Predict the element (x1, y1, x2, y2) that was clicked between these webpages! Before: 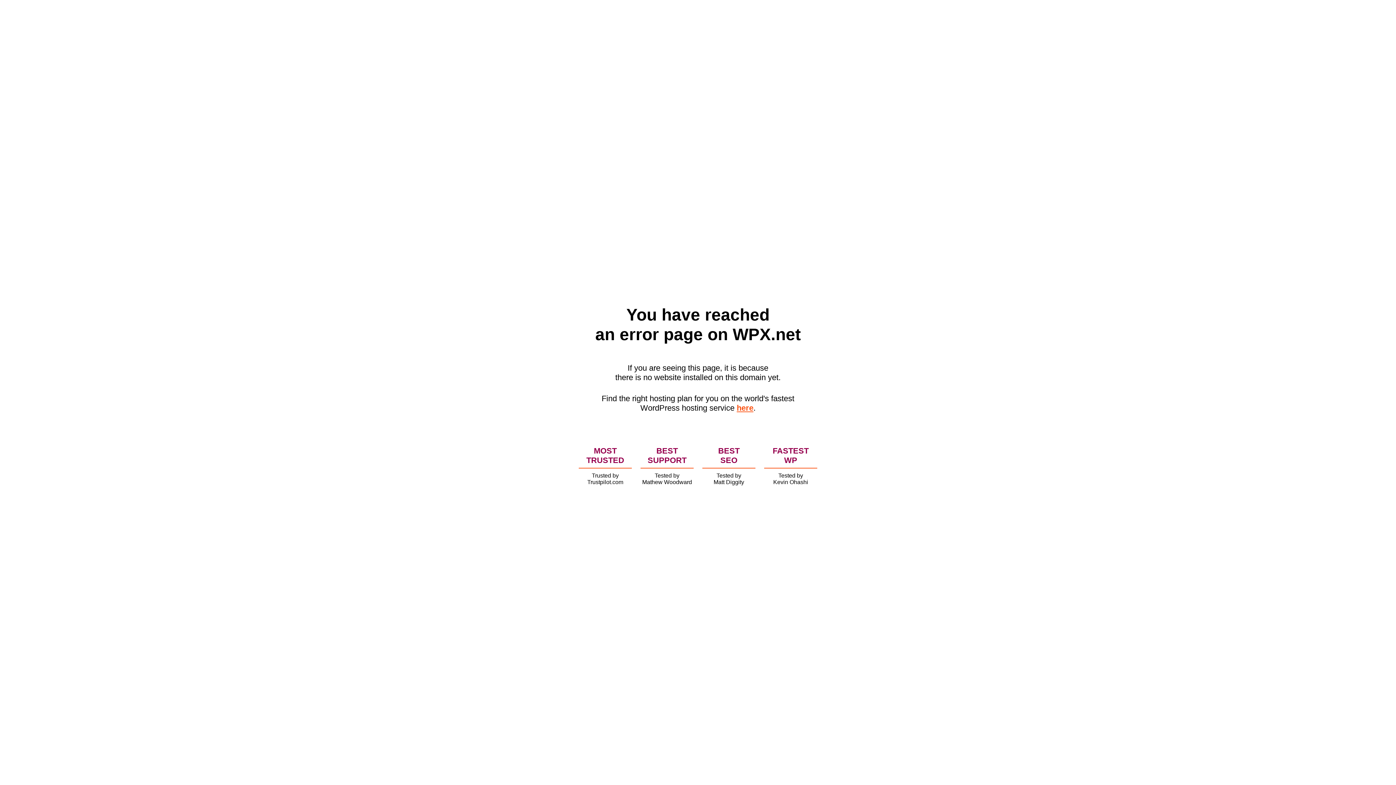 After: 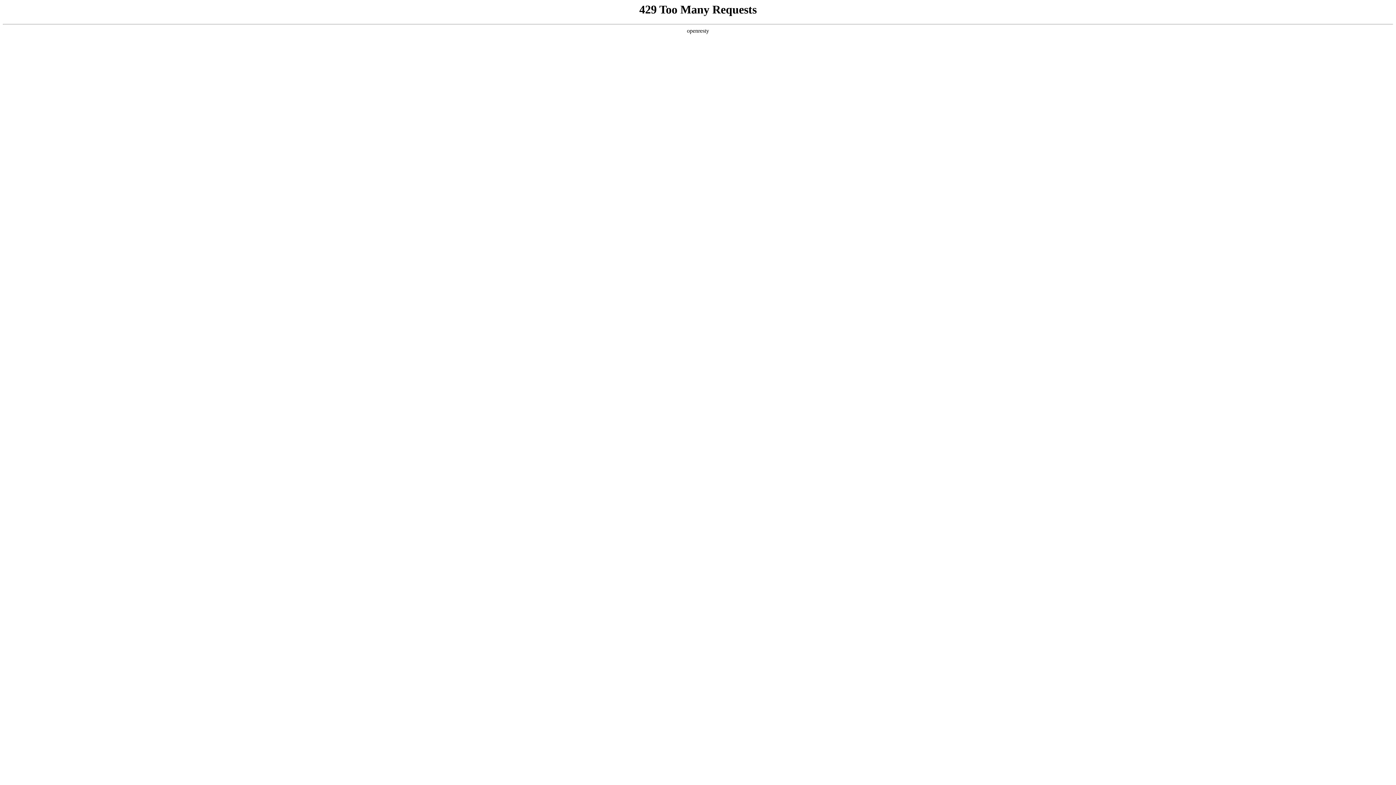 Action: label: here bbox: (736, 403, 753, 412)